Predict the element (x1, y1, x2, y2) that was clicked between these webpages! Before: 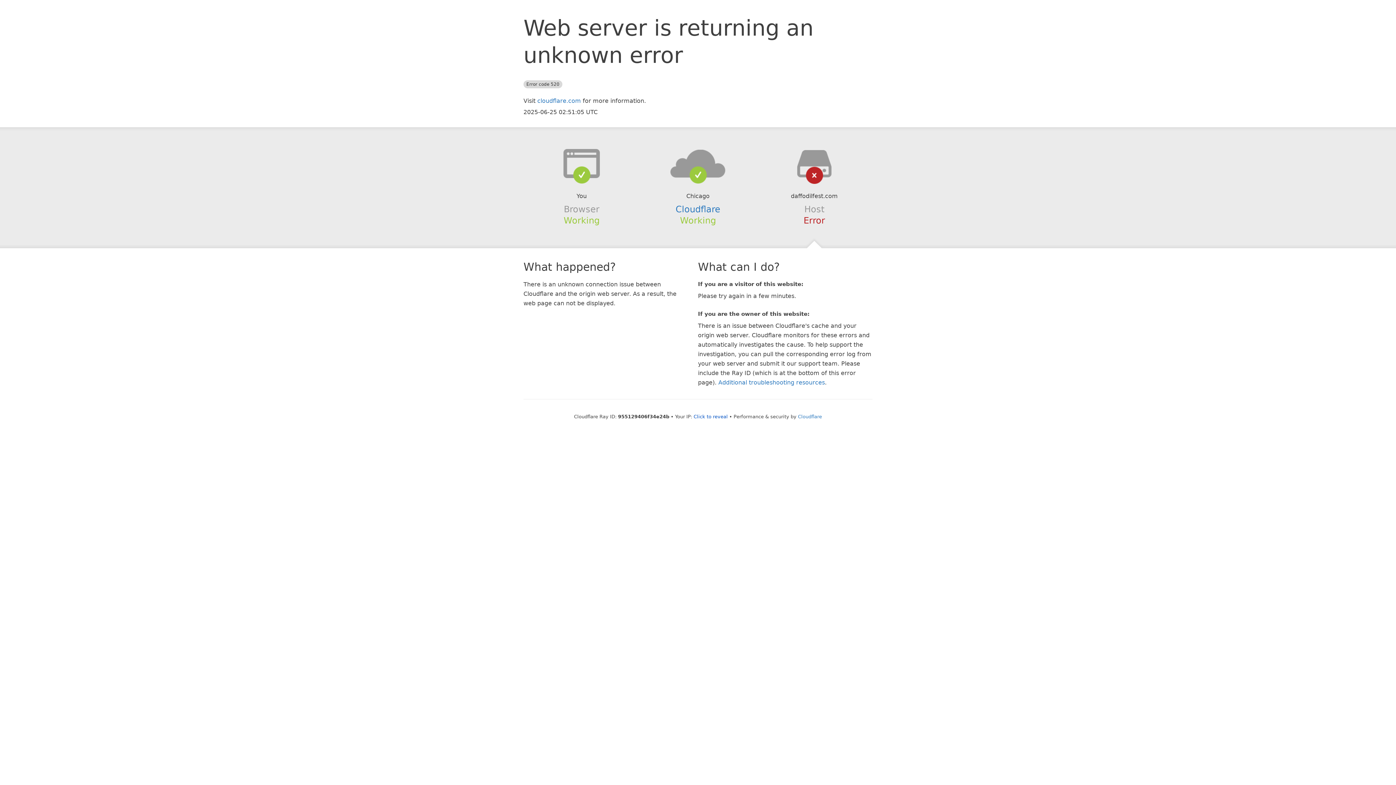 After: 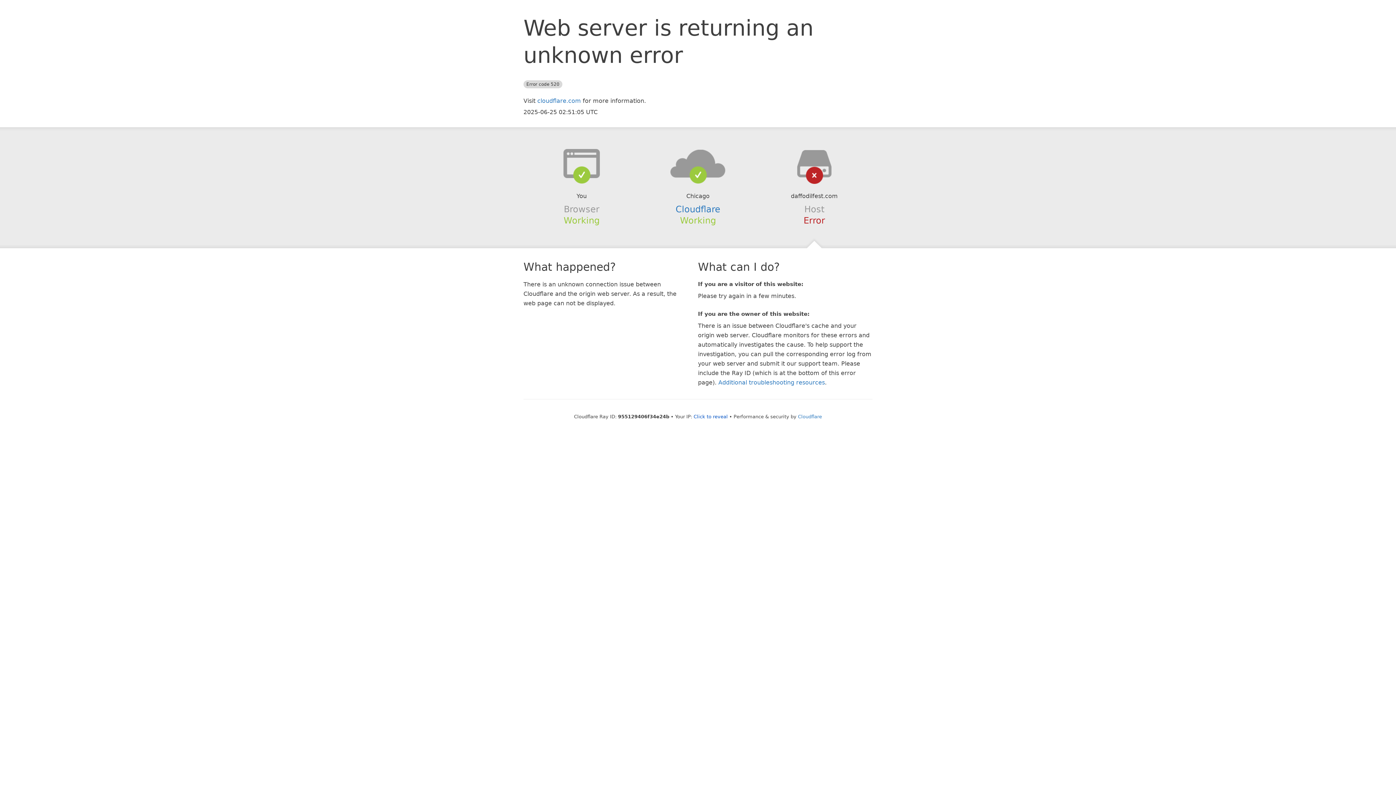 Action: bbox: (639, 148, 756, 178)